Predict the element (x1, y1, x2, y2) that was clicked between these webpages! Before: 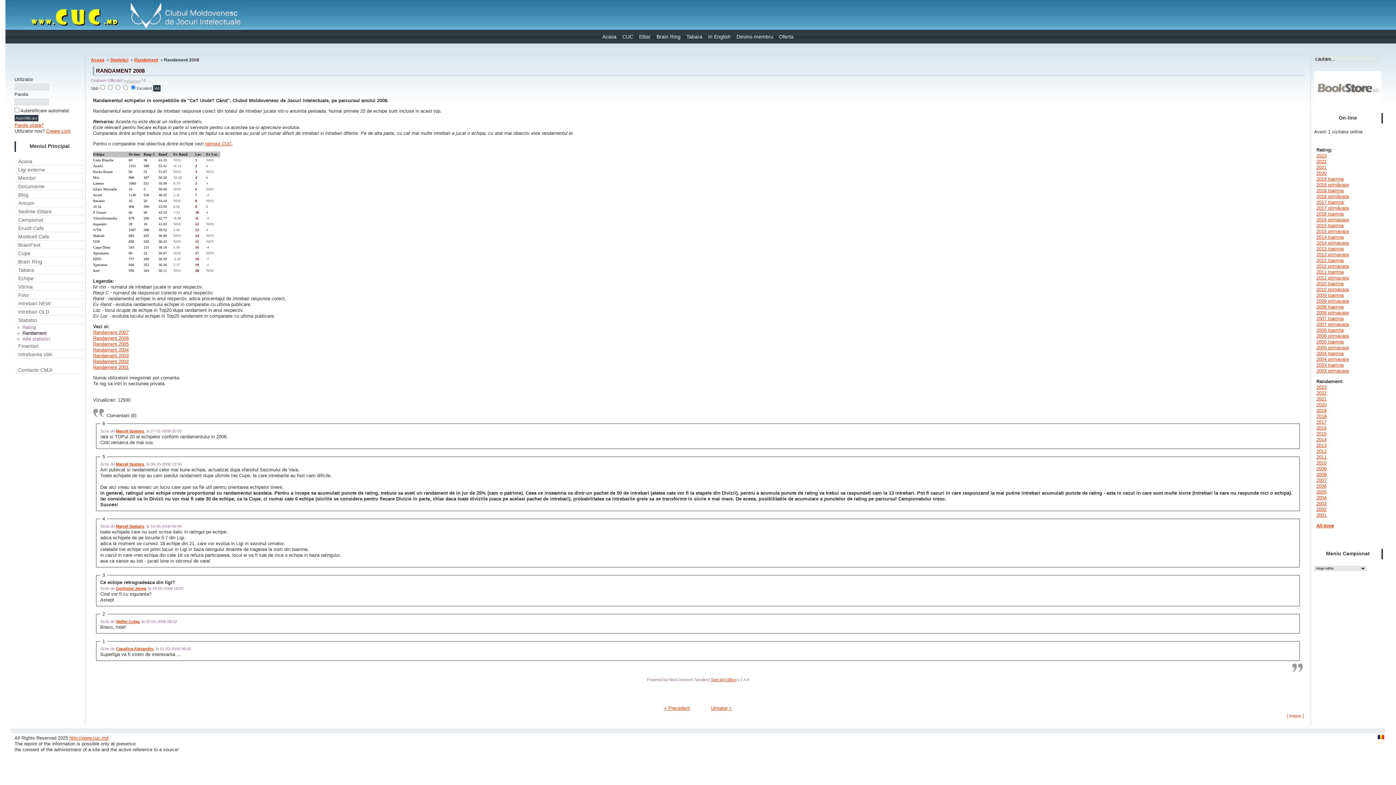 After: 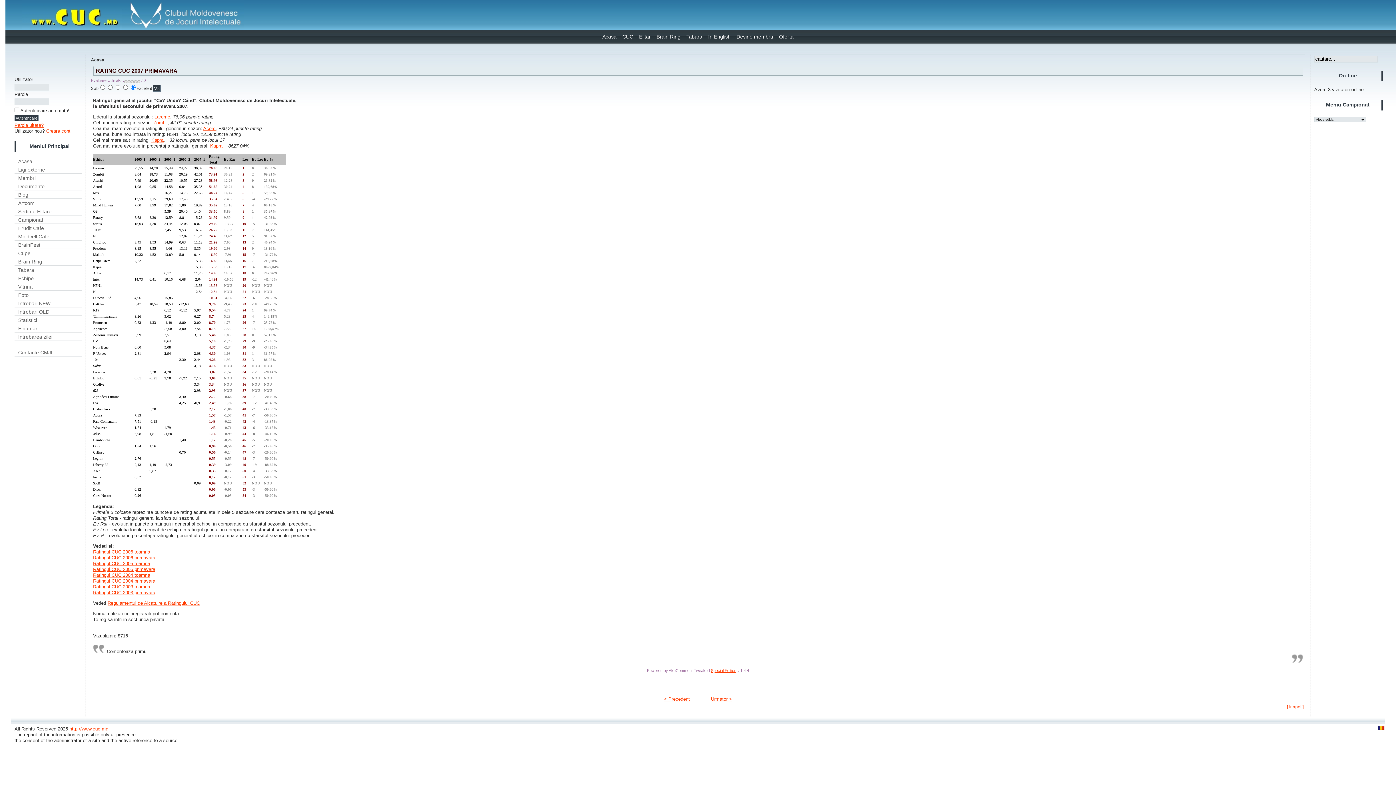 Action: label: 2007 primavara bbox: (1316, 321, 1349, 327)